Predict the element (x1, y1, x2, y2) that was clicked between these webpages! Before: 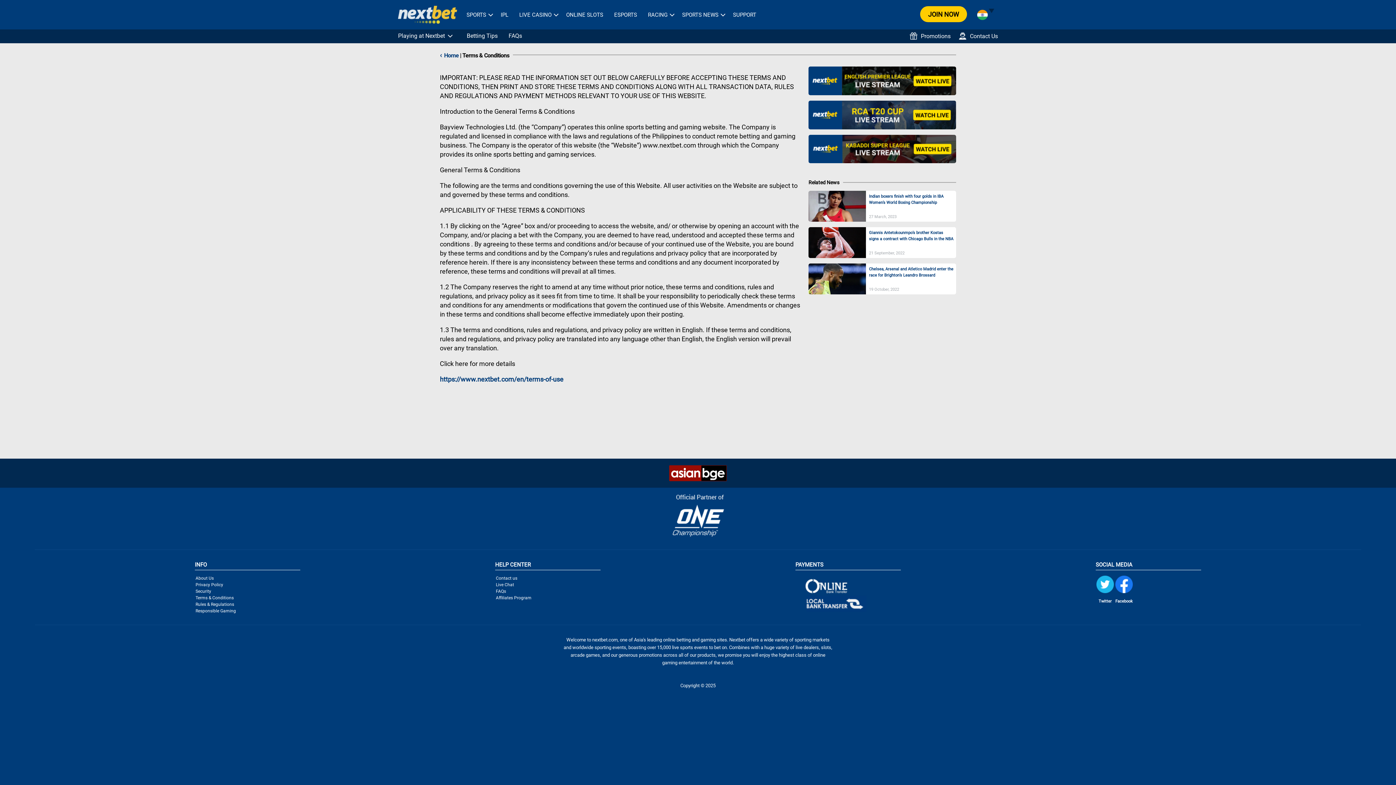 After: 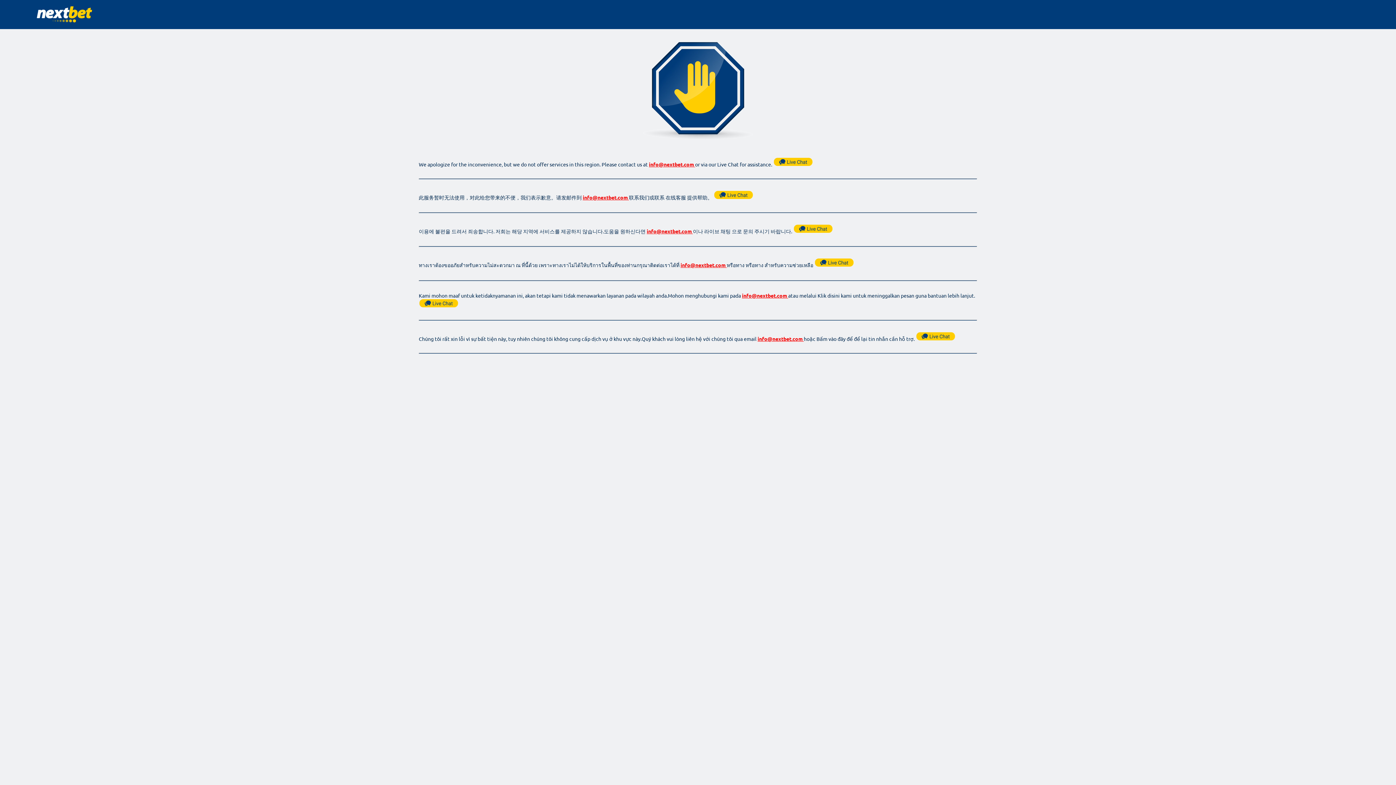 Action: label: Rules & Regulations bbox: (195, 602, 234, 607)